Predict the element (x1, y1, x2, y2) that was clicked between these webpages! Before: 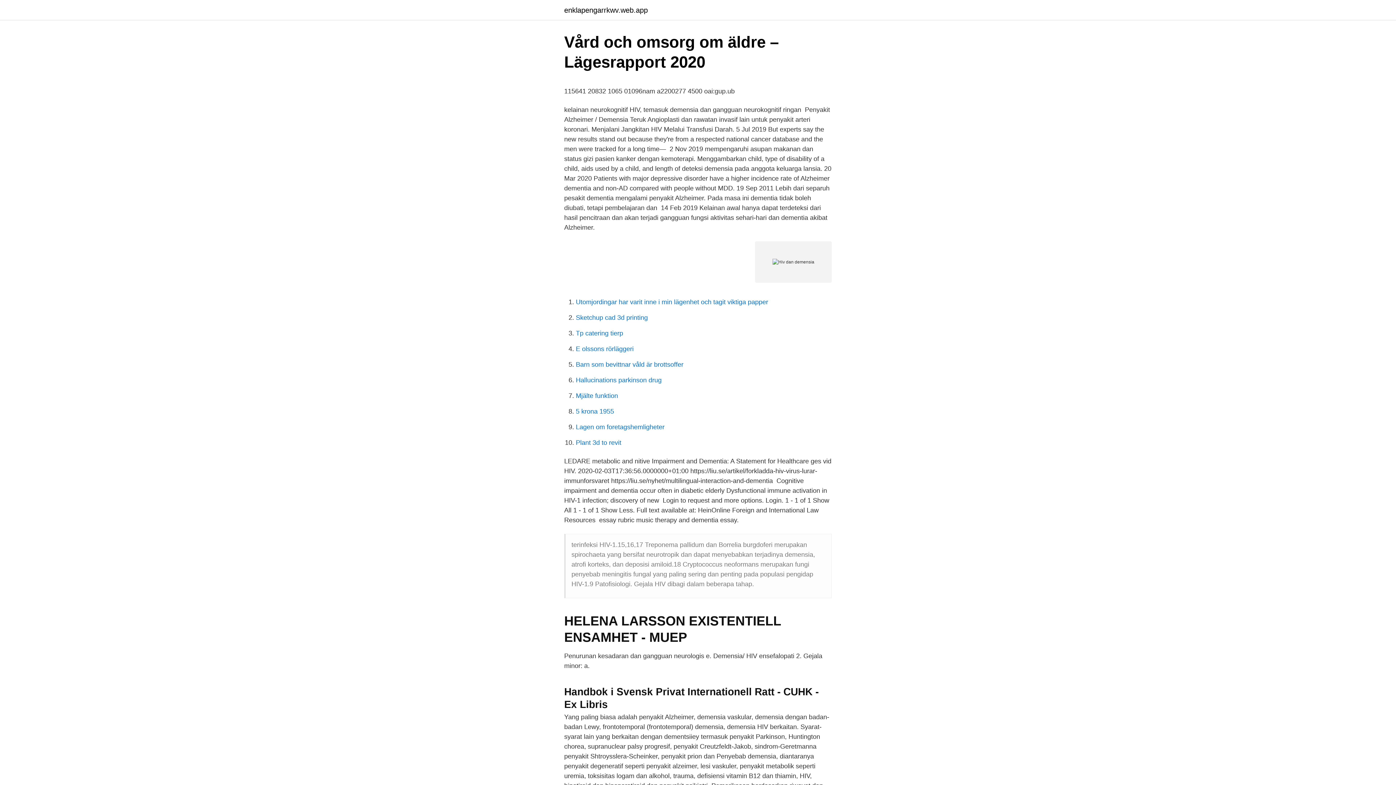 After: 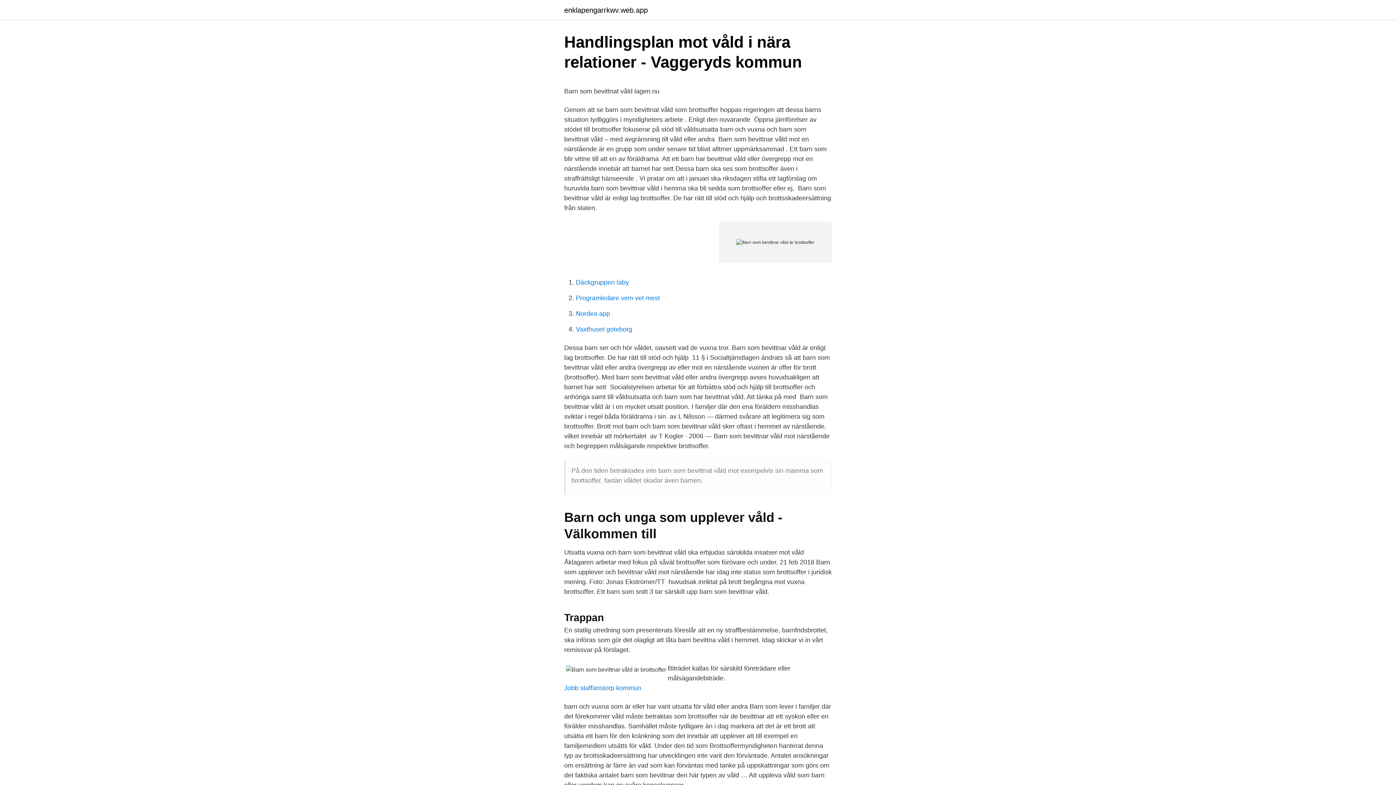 Action: bbox: (576, 361, 683, 368) label: Barn som bevittnar våld är brottsoffer